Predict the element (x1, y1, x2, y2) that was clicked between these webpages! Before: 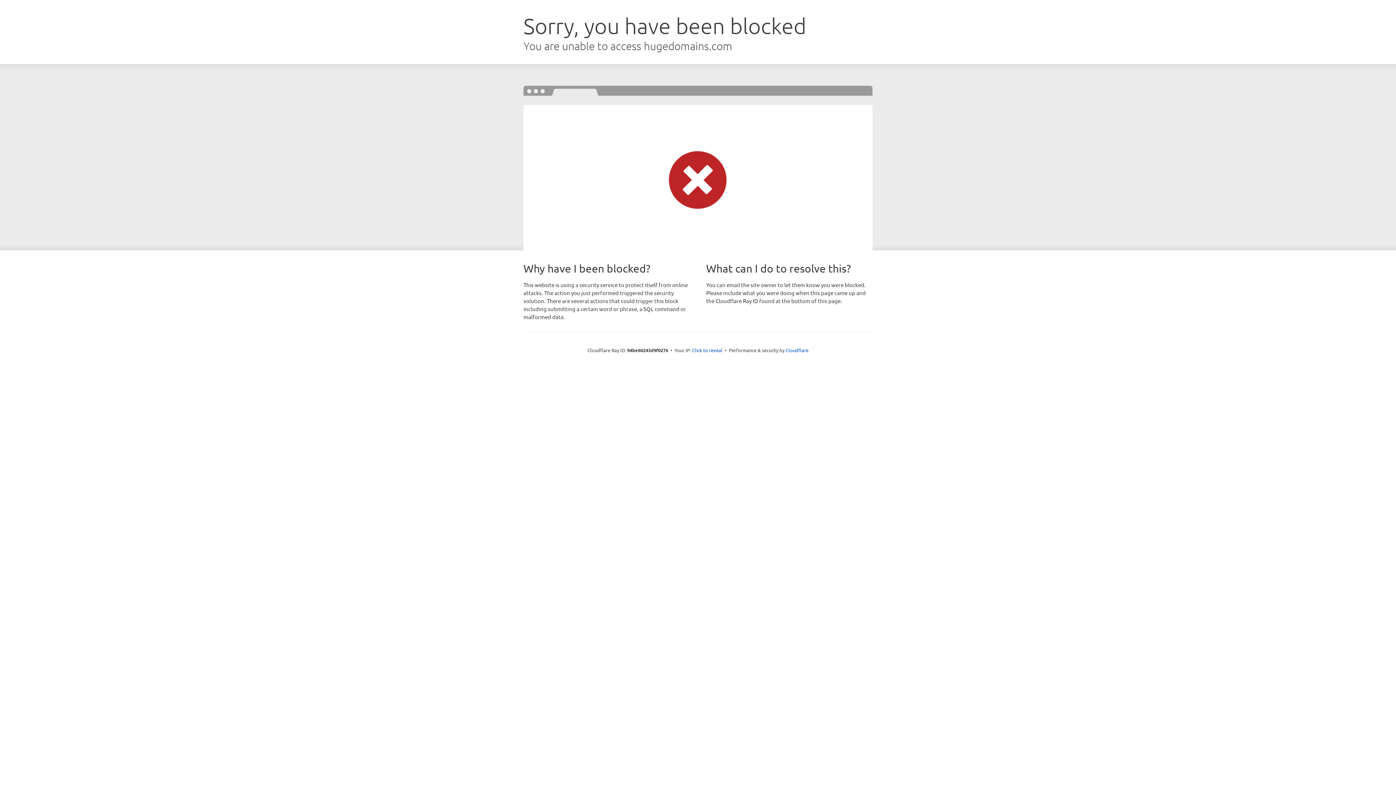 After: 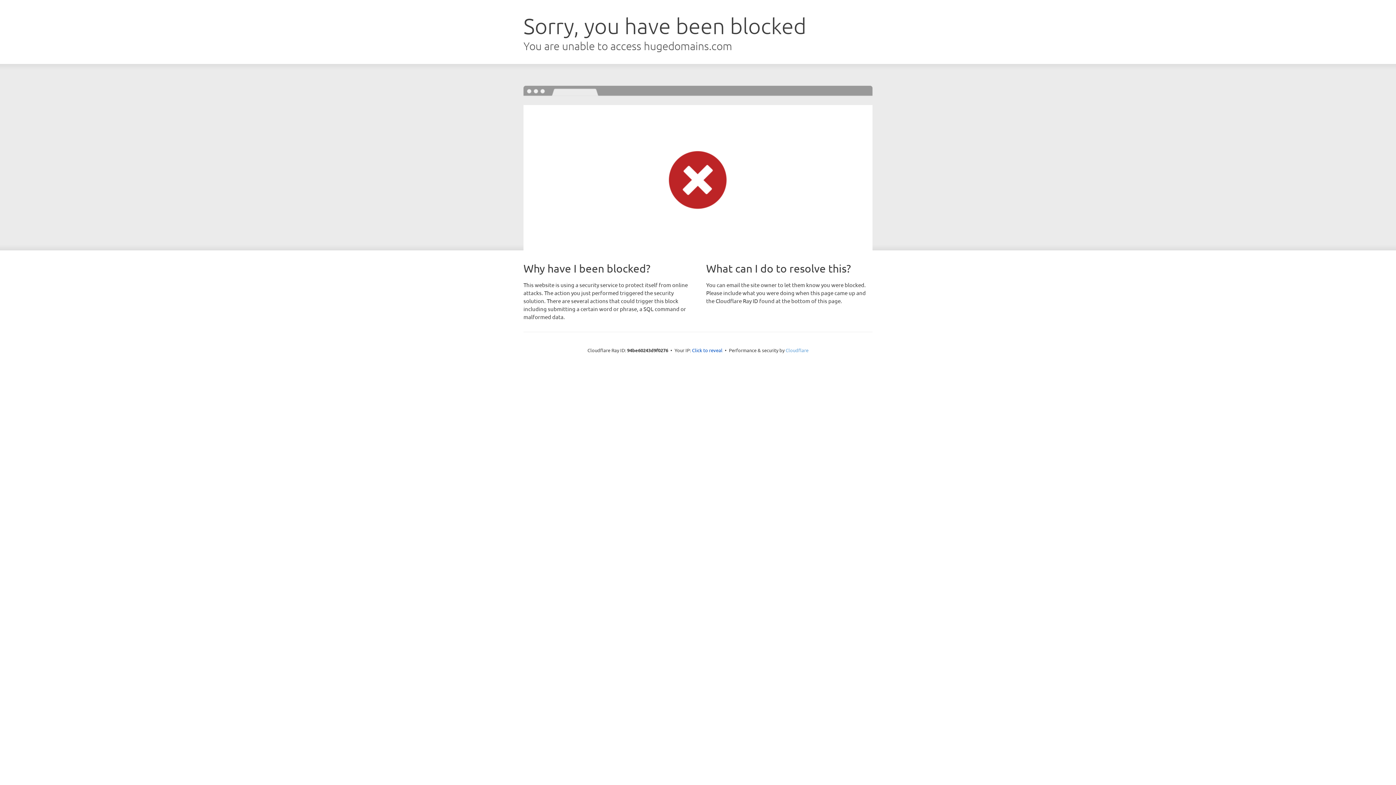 Action: bbox: (785, 347, 808, 353) label: Cloudflare